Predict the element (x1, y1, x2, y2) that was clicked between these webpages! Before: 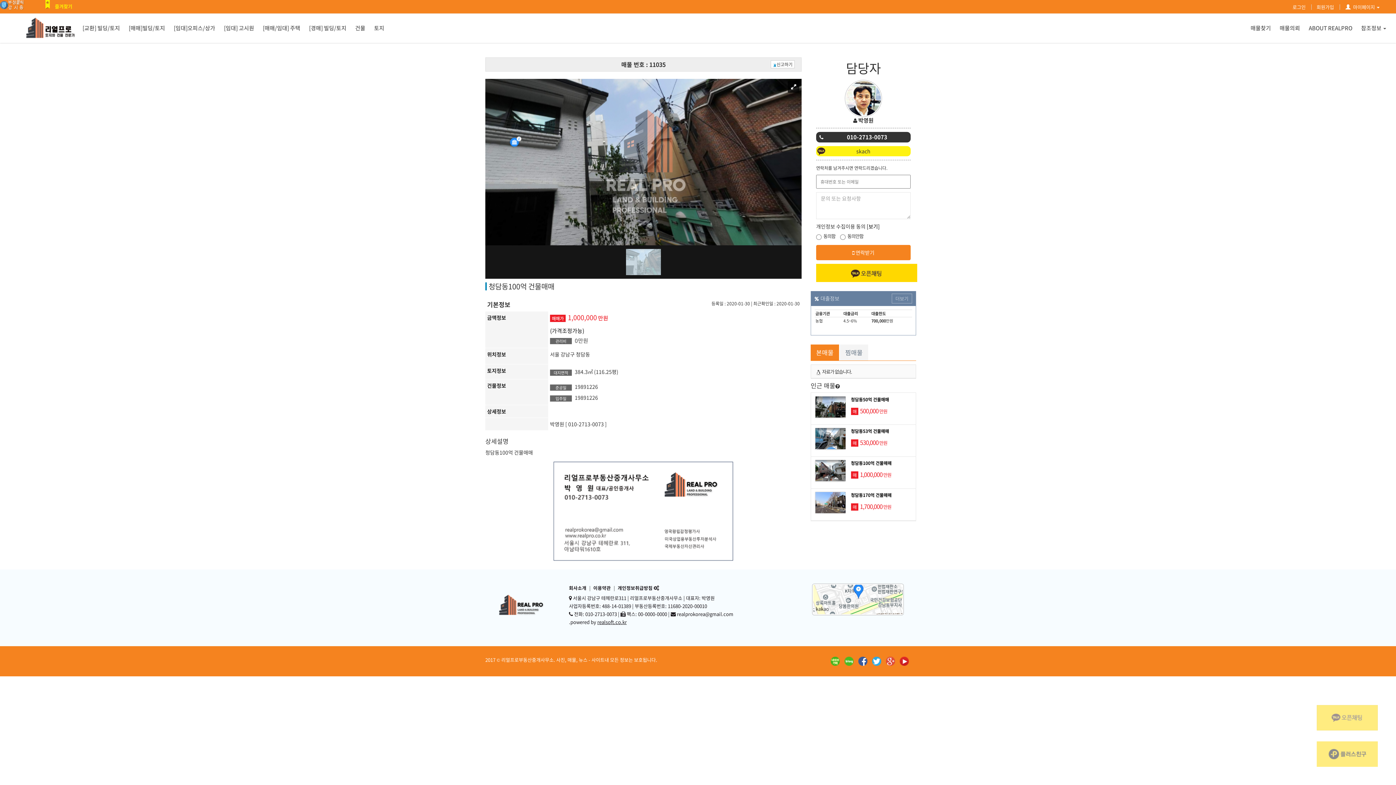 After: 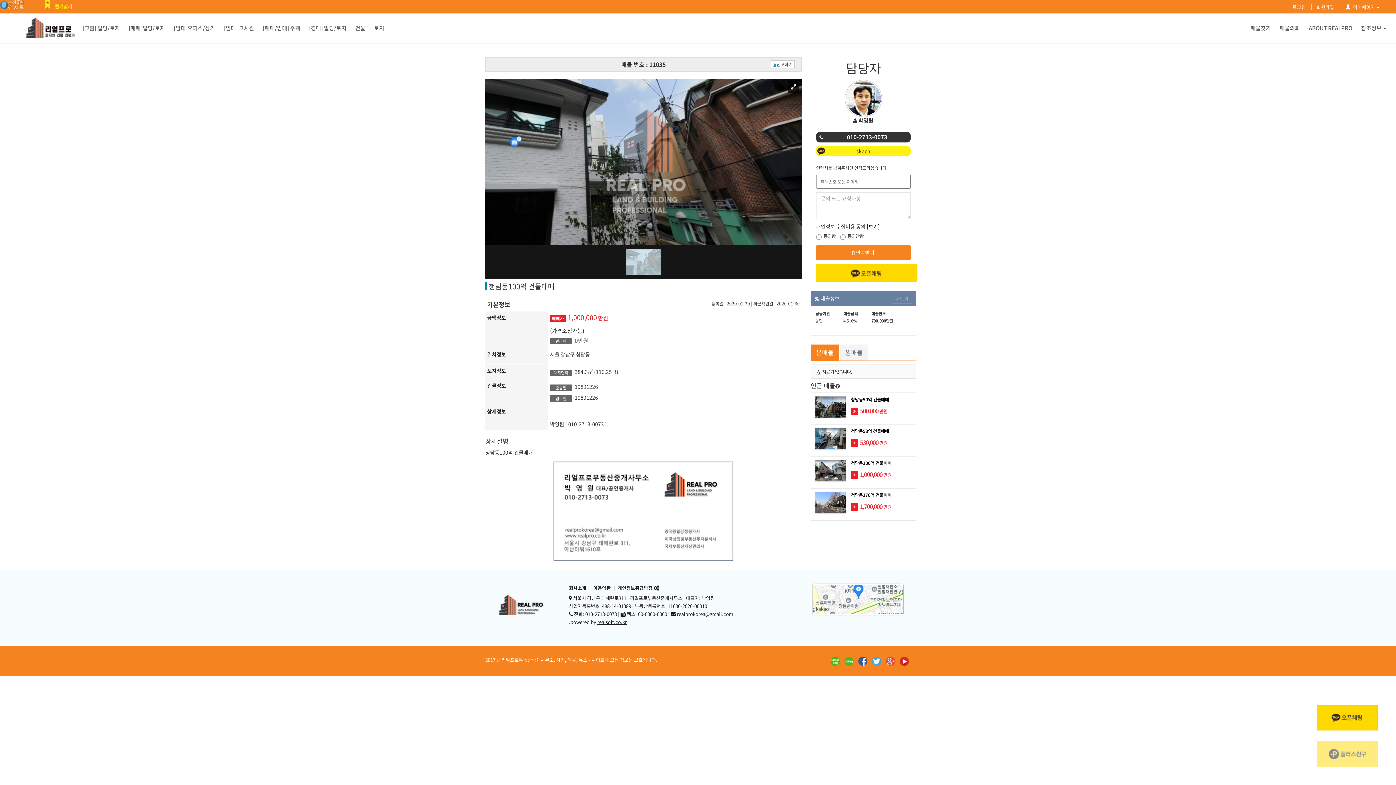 Action: bbox: (1317, 714, 1378, 720)